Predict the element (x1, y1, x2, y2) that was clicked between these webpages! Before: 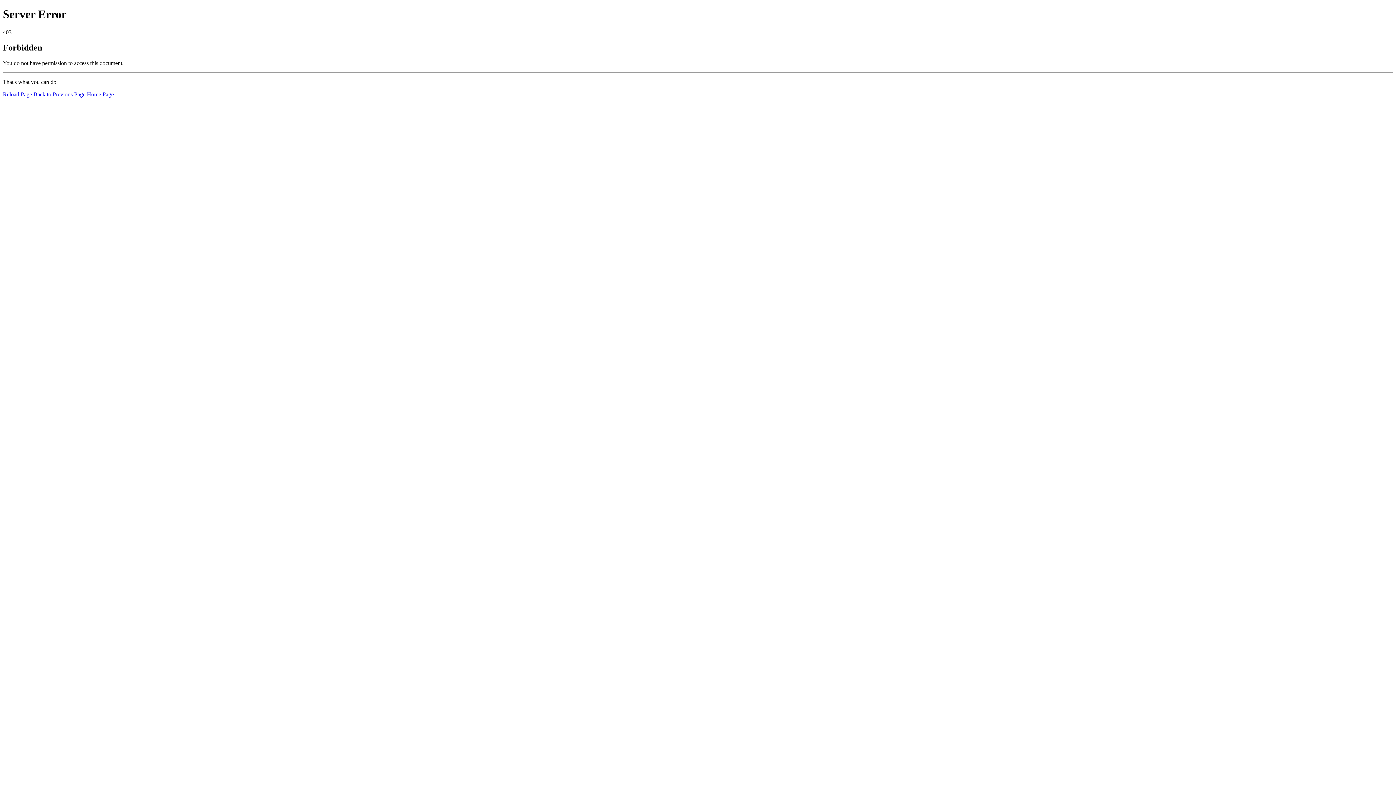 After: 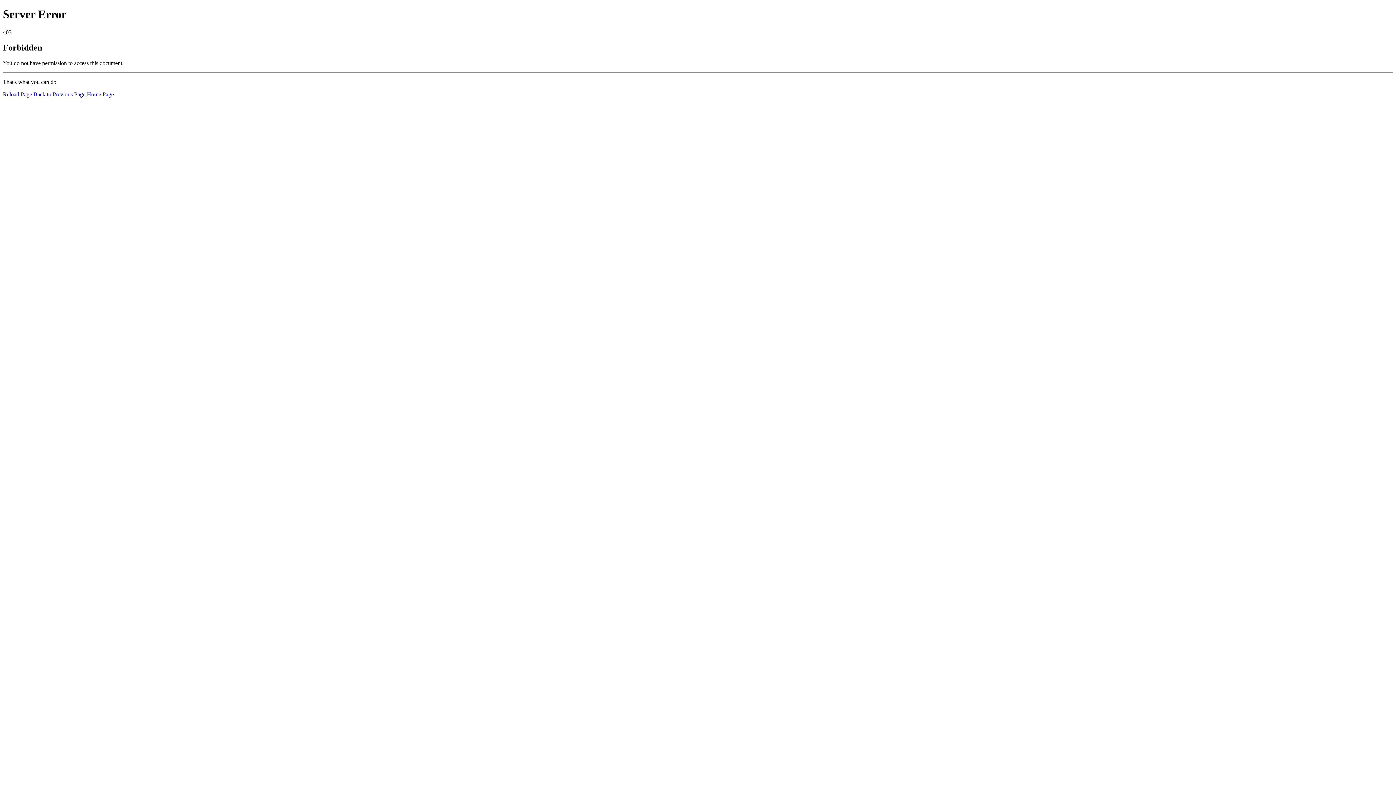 Action: label: Reload Page bbox: (2, 91, 32, 97)